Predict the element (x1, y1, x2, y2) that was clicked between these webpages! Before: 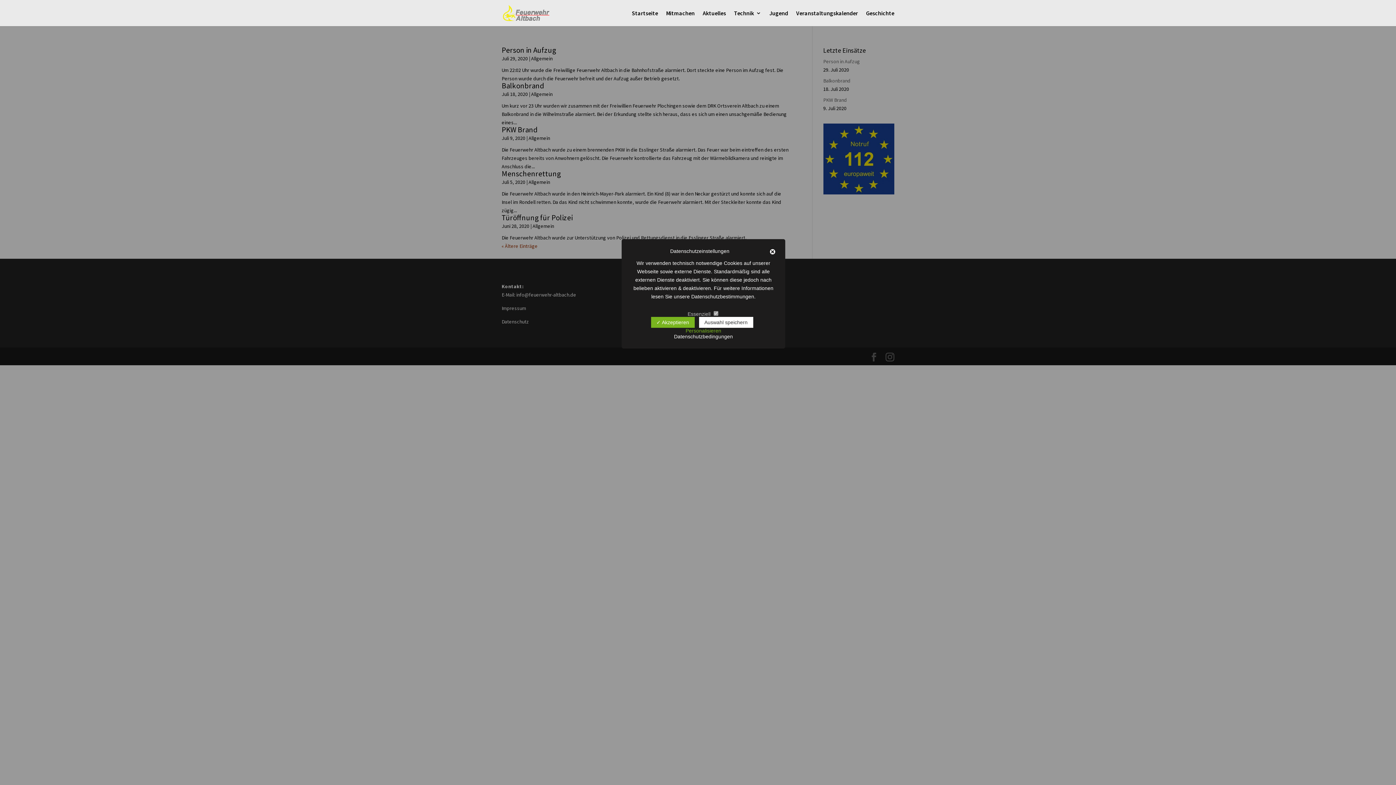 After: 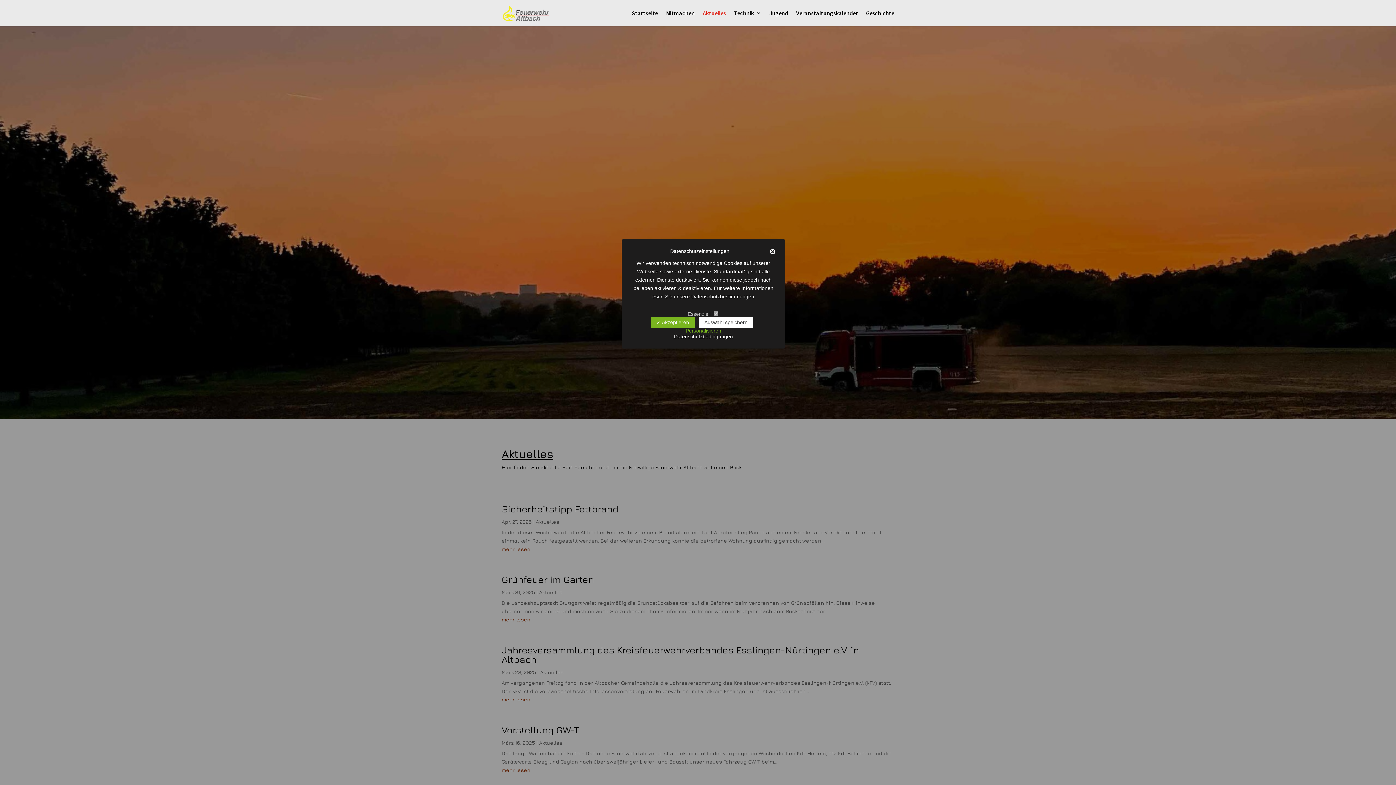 Action: label: Aktuelles bbox: (702, 10, 726, 26)